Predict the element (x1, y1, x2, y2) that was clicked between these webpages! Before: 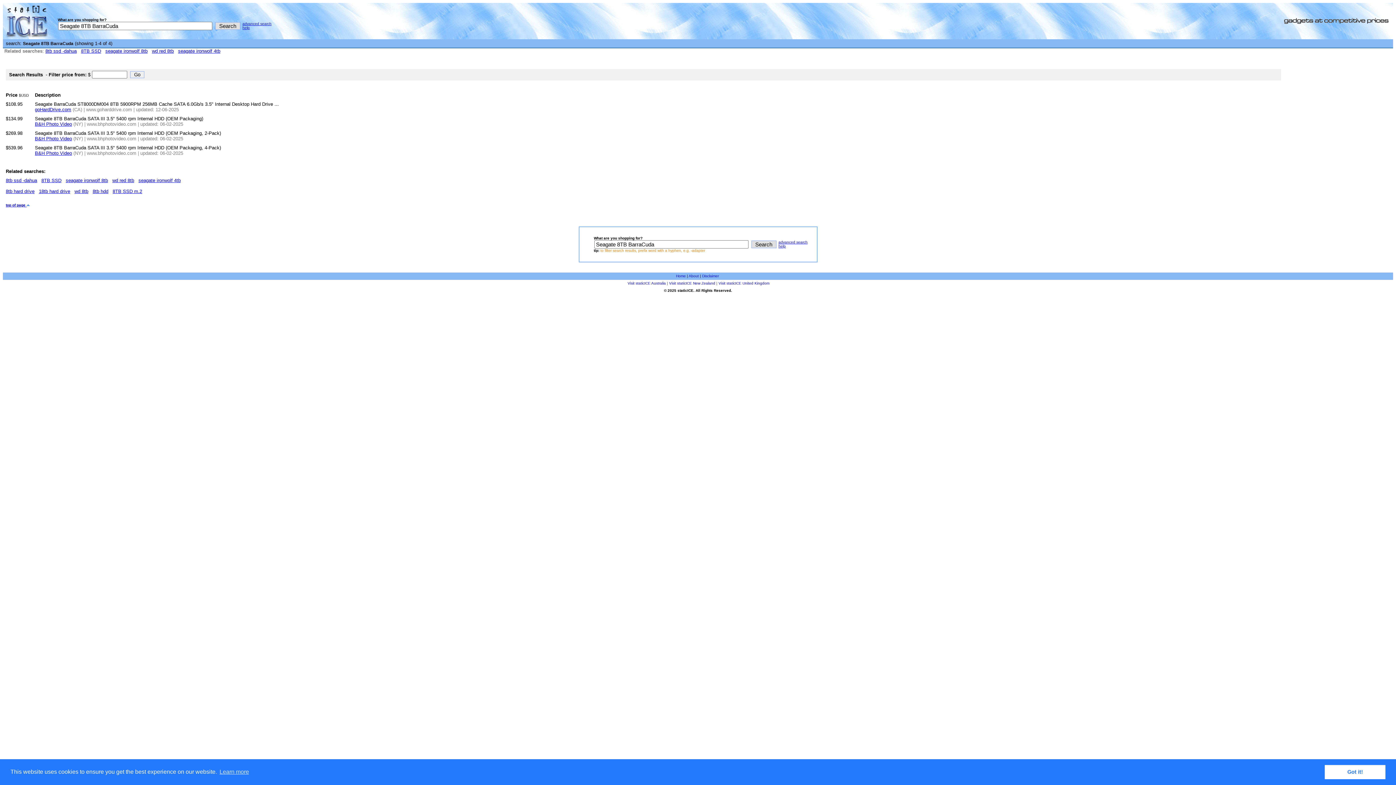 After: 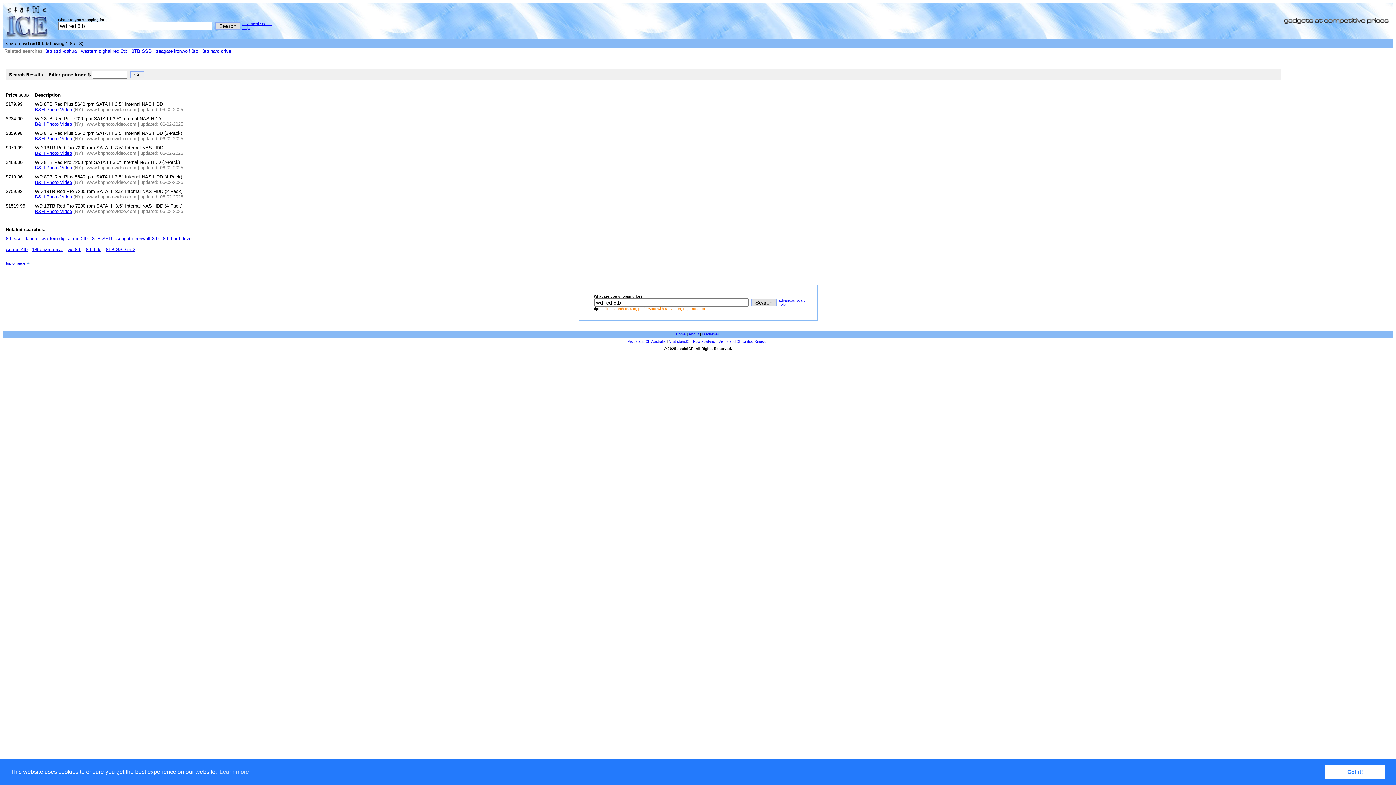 Action: label: wd red 8tb bbox: (152, 48, 173, 53)